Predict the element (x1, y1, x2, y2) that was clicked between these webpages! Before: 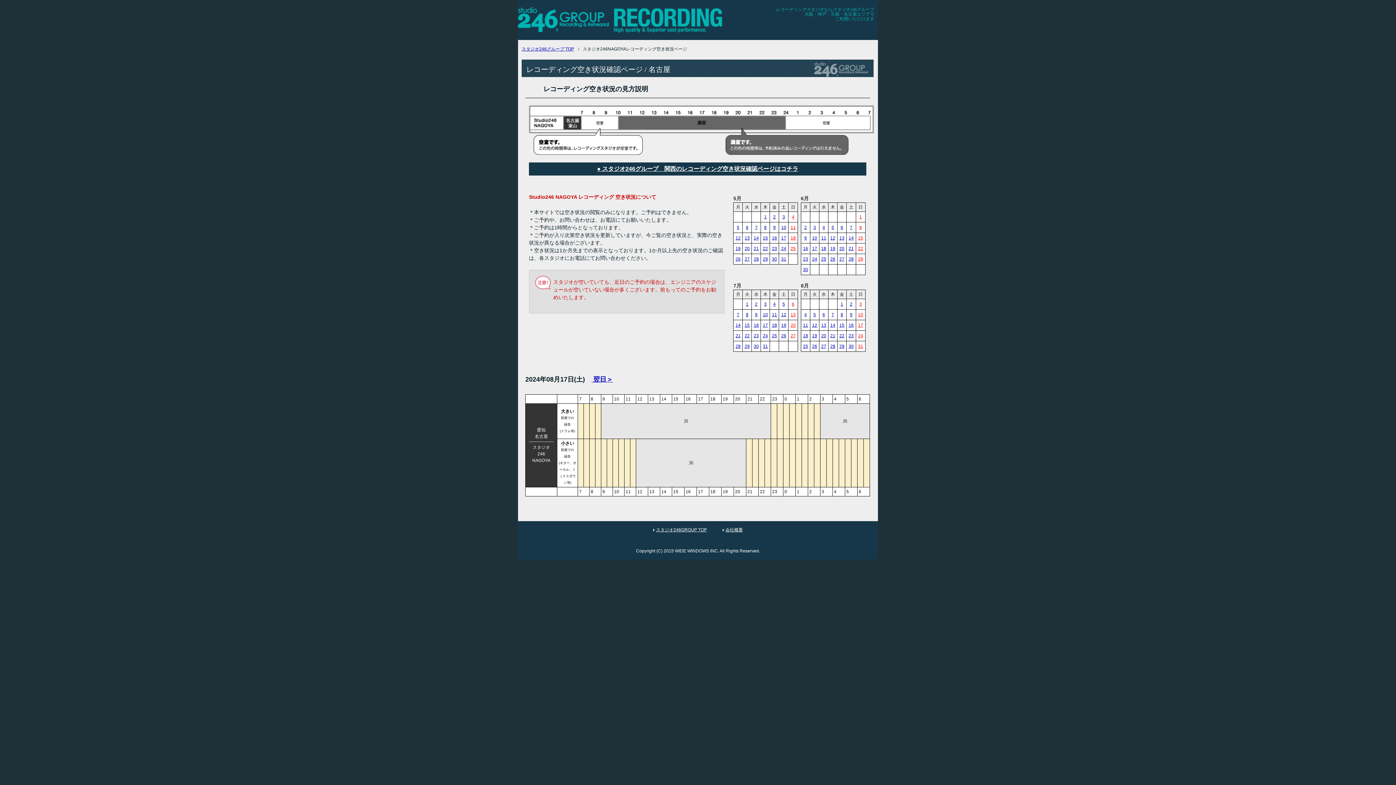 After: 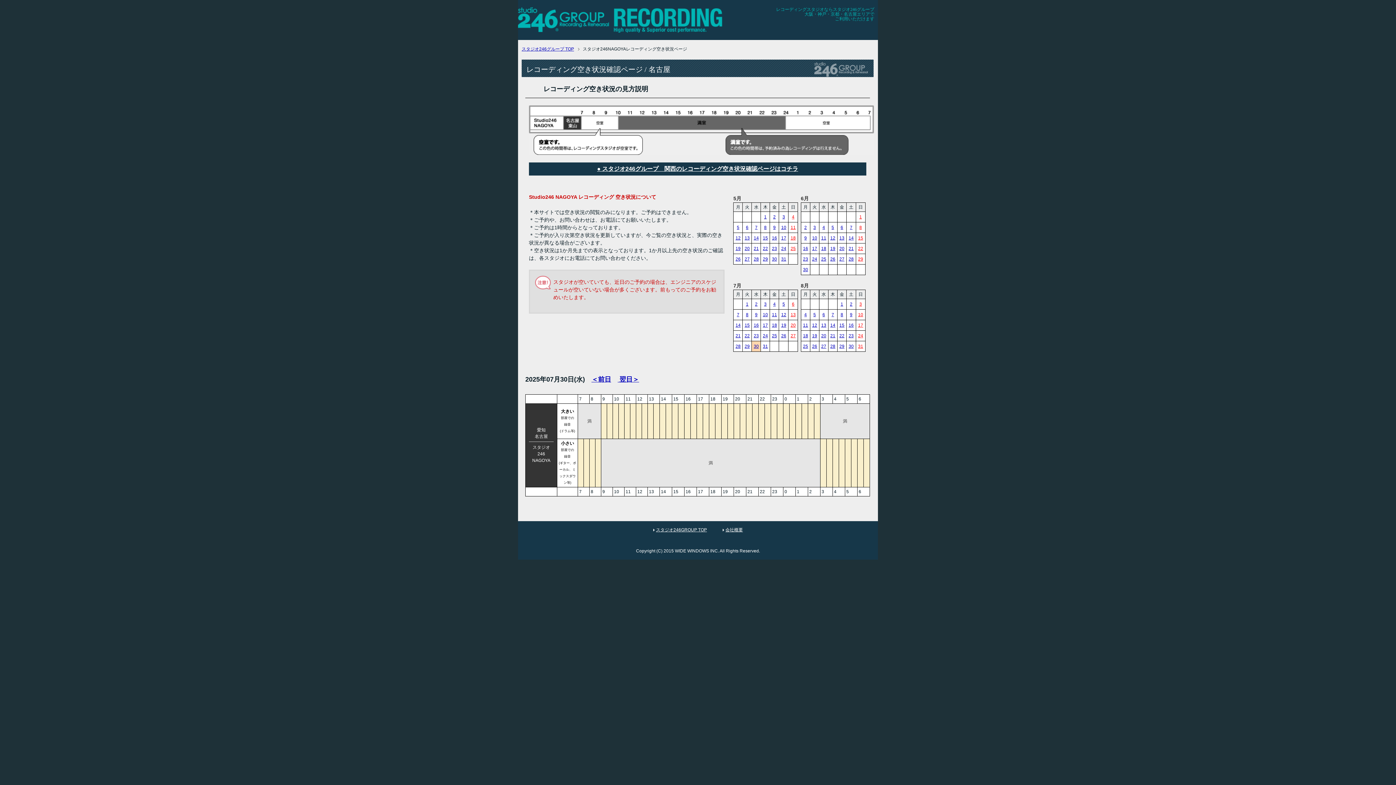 Action: bbox: (753, 343, 759, 348) label: 30